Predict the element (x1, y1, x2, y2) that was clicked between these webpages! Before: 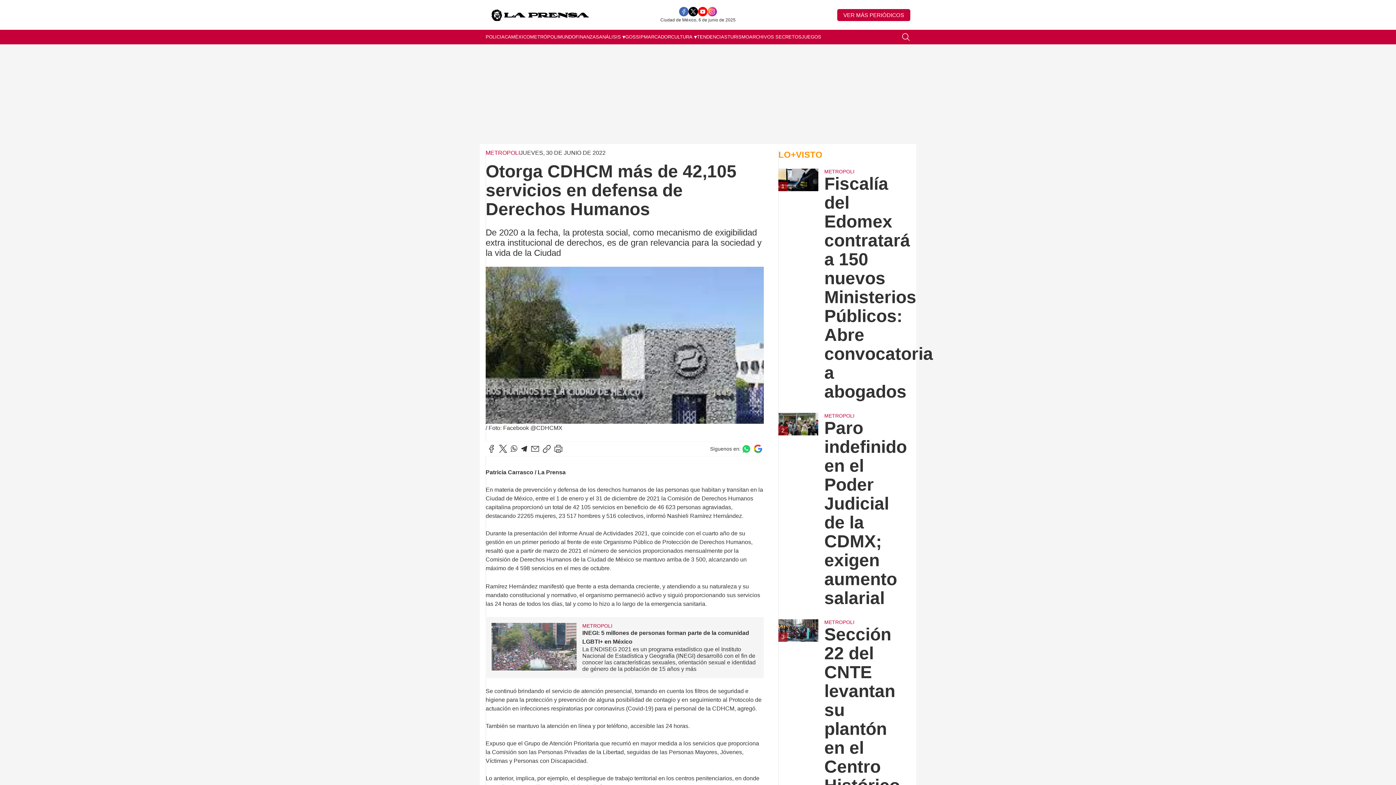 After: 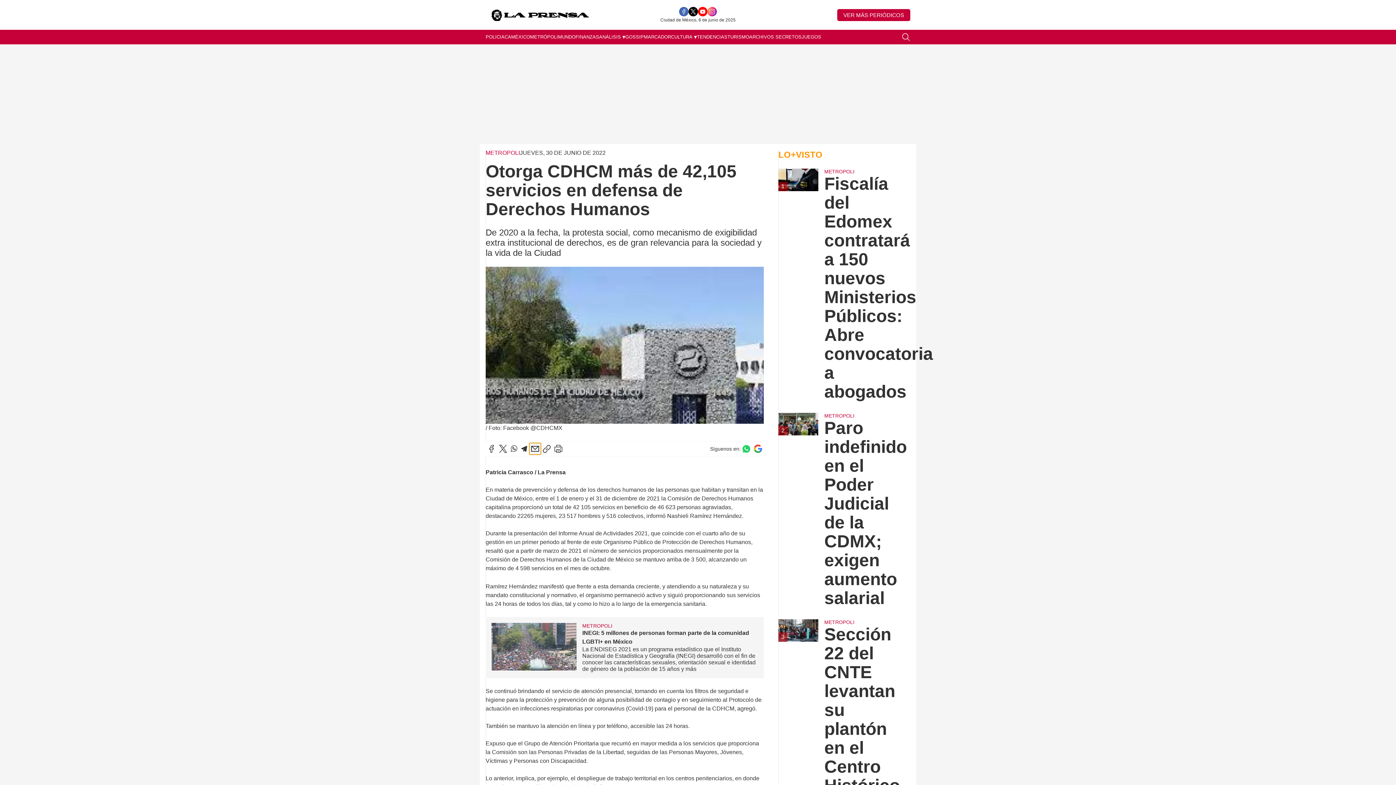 Action: bbox: (529, 443, 541, 454)